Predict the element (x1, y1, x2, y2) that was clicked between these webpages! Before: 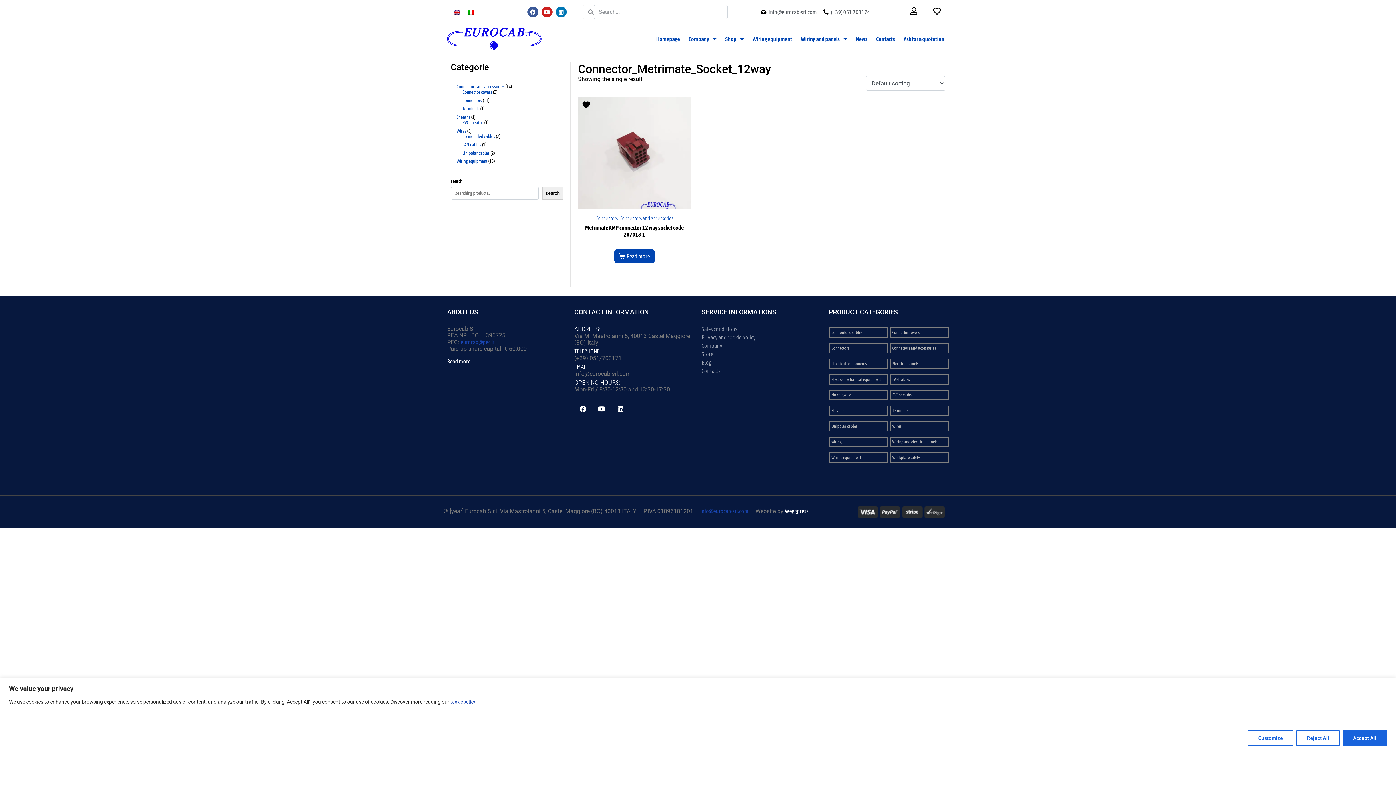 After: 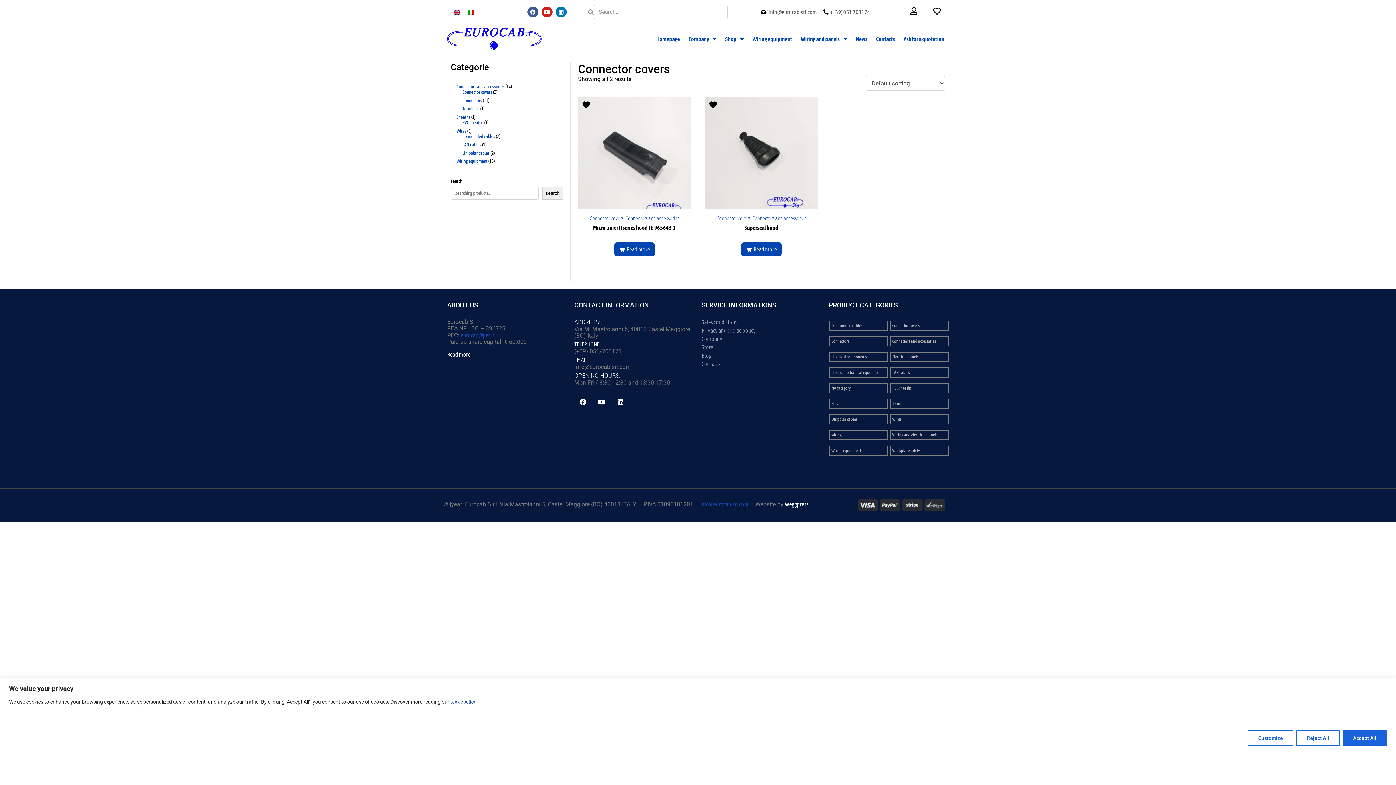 Action: label: Connector covers bbox: (462, 89, 492, 95)